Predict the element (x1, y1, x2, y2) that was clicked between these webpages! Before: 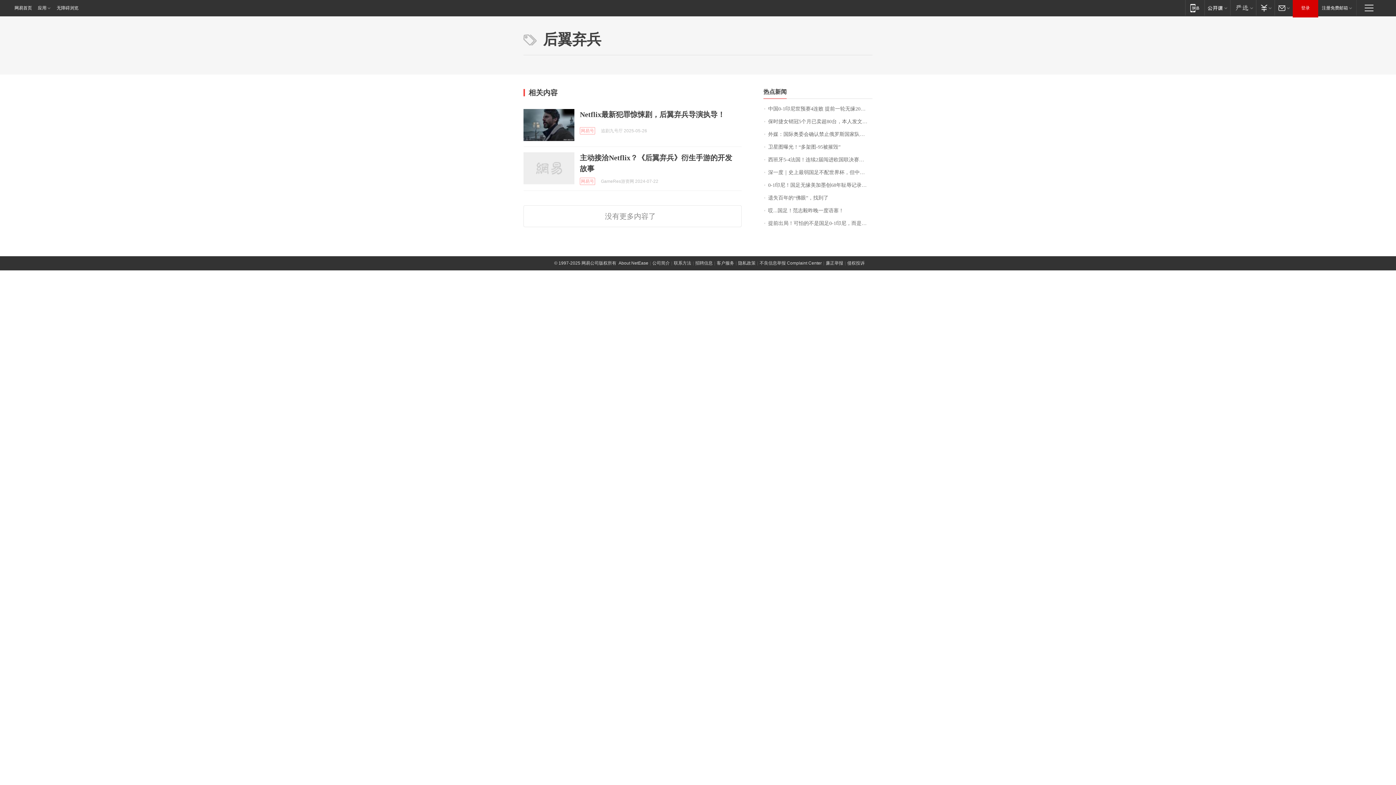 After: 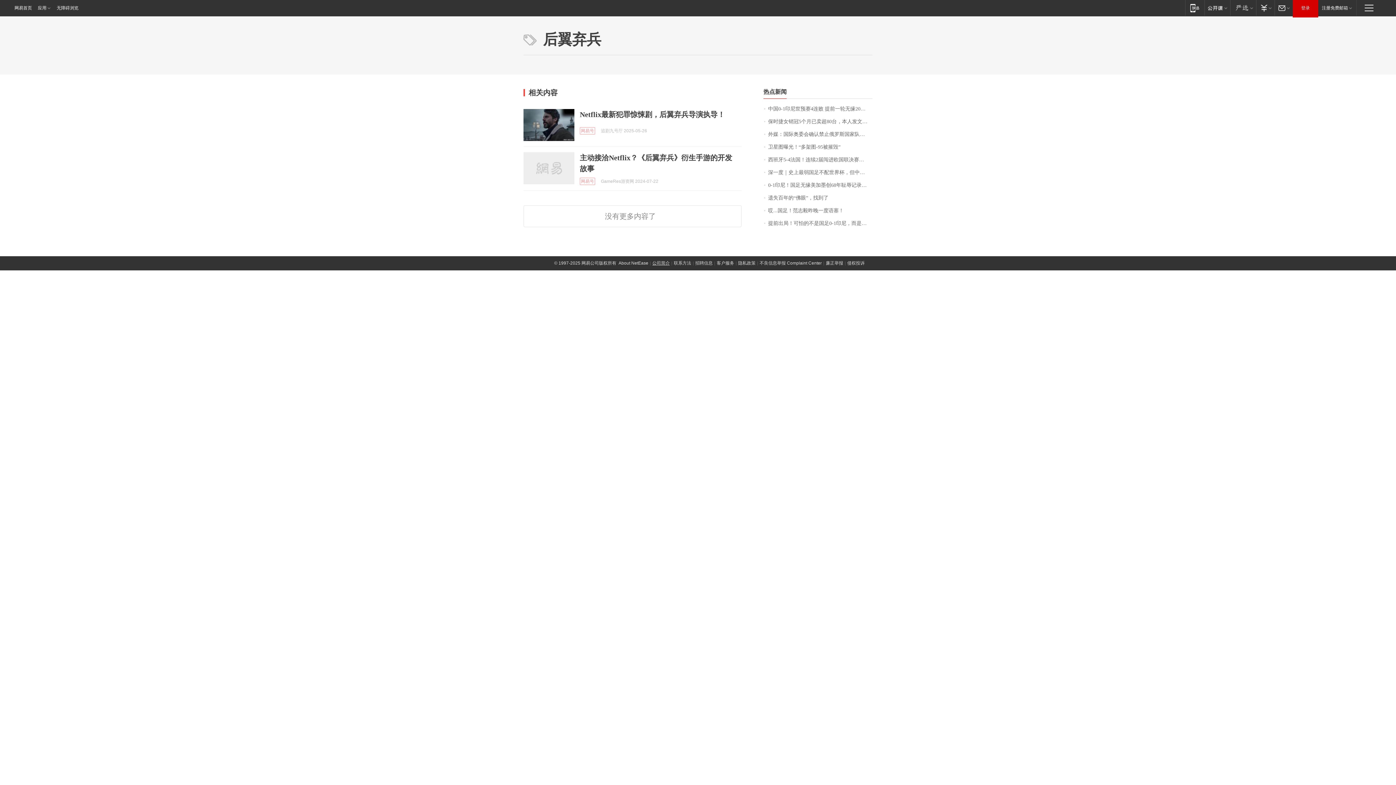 Action: bbox: (652, 260, 670, 265) label: 公司简介